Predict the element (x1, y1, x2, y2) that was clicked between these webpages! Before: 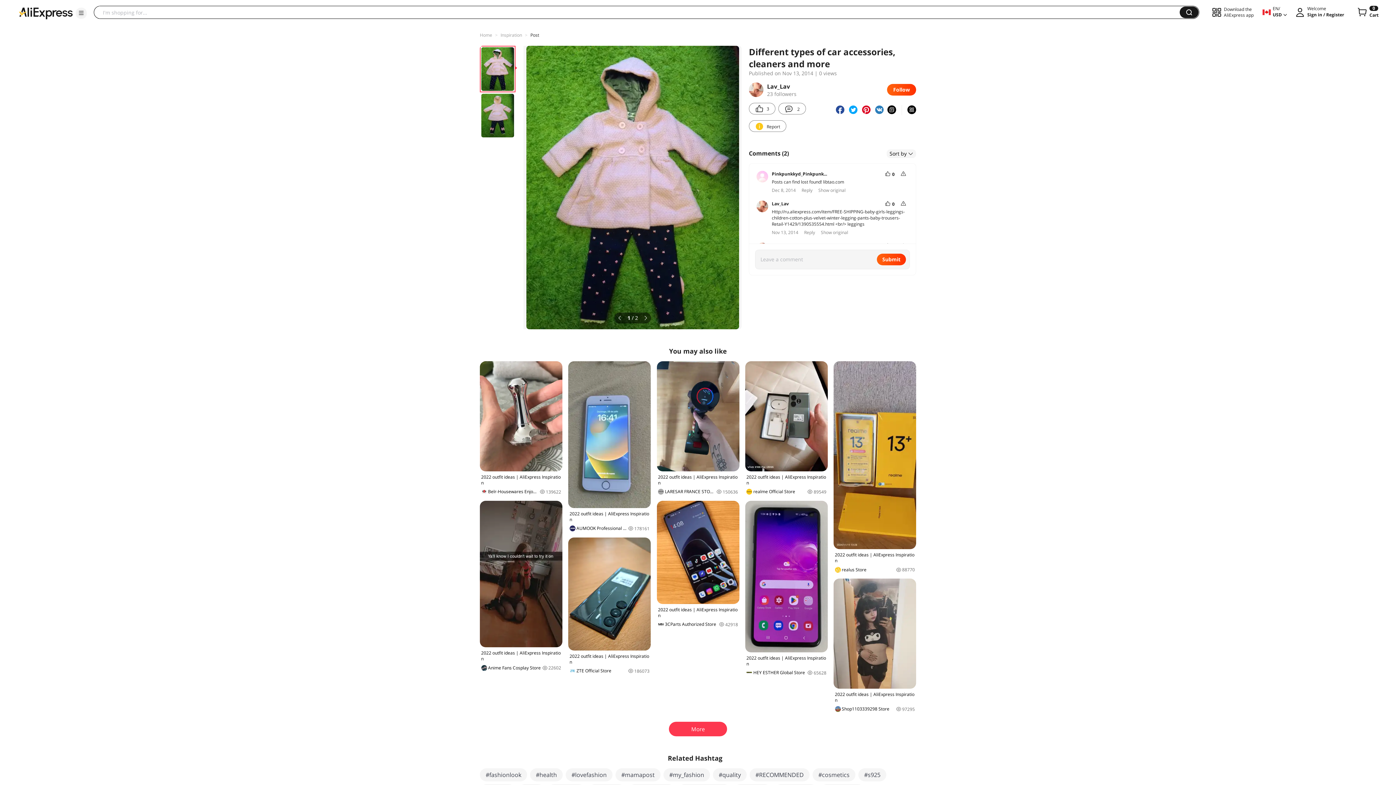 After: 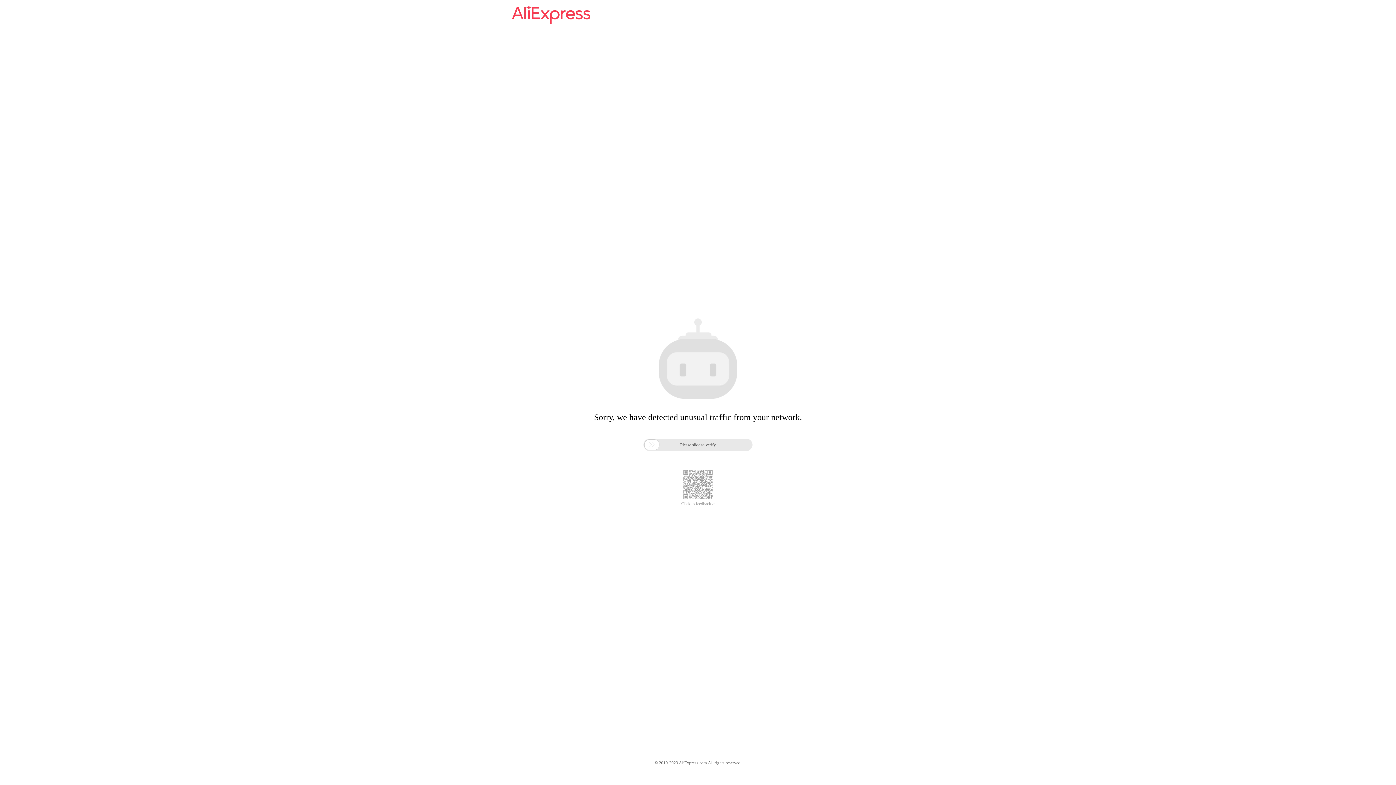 Action: bbox: (480, 32, 492, 38) label: Home